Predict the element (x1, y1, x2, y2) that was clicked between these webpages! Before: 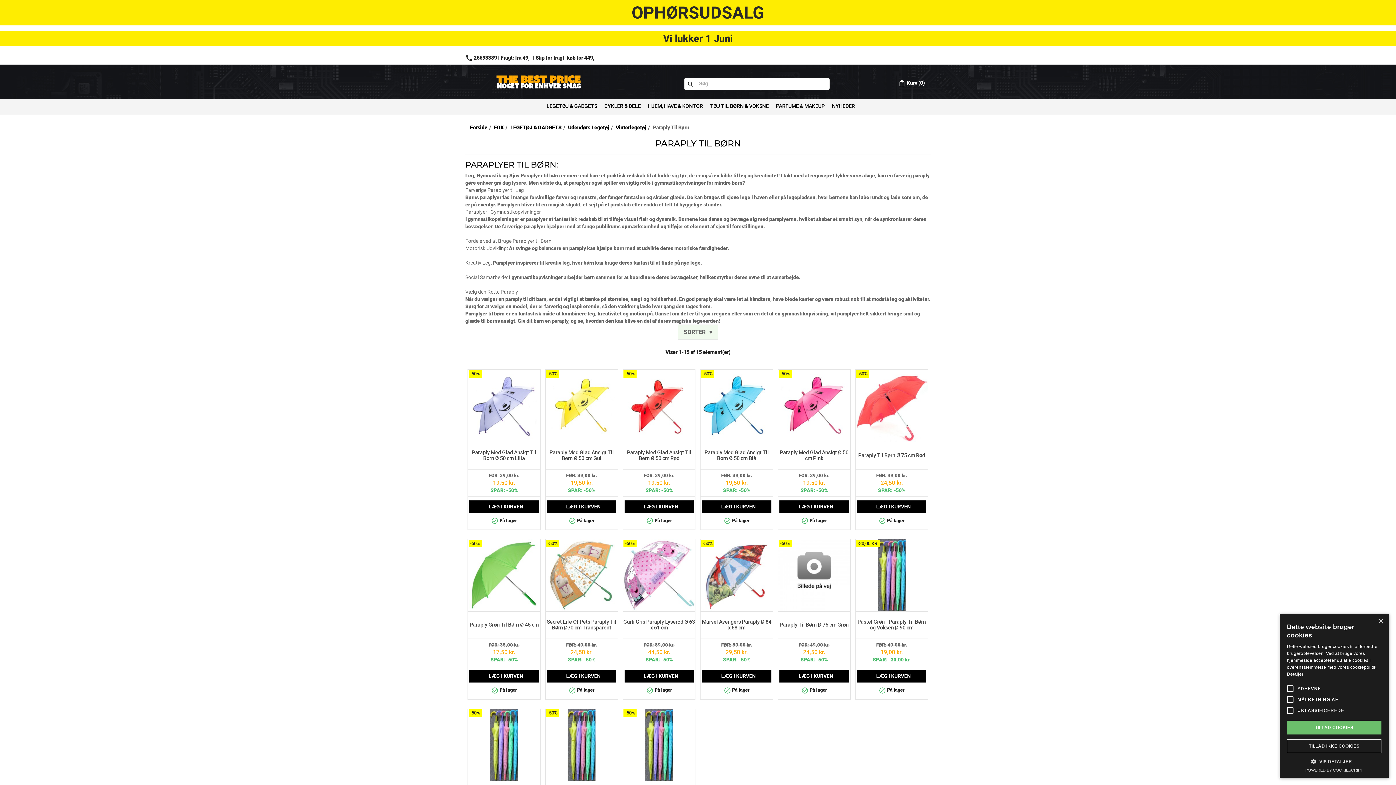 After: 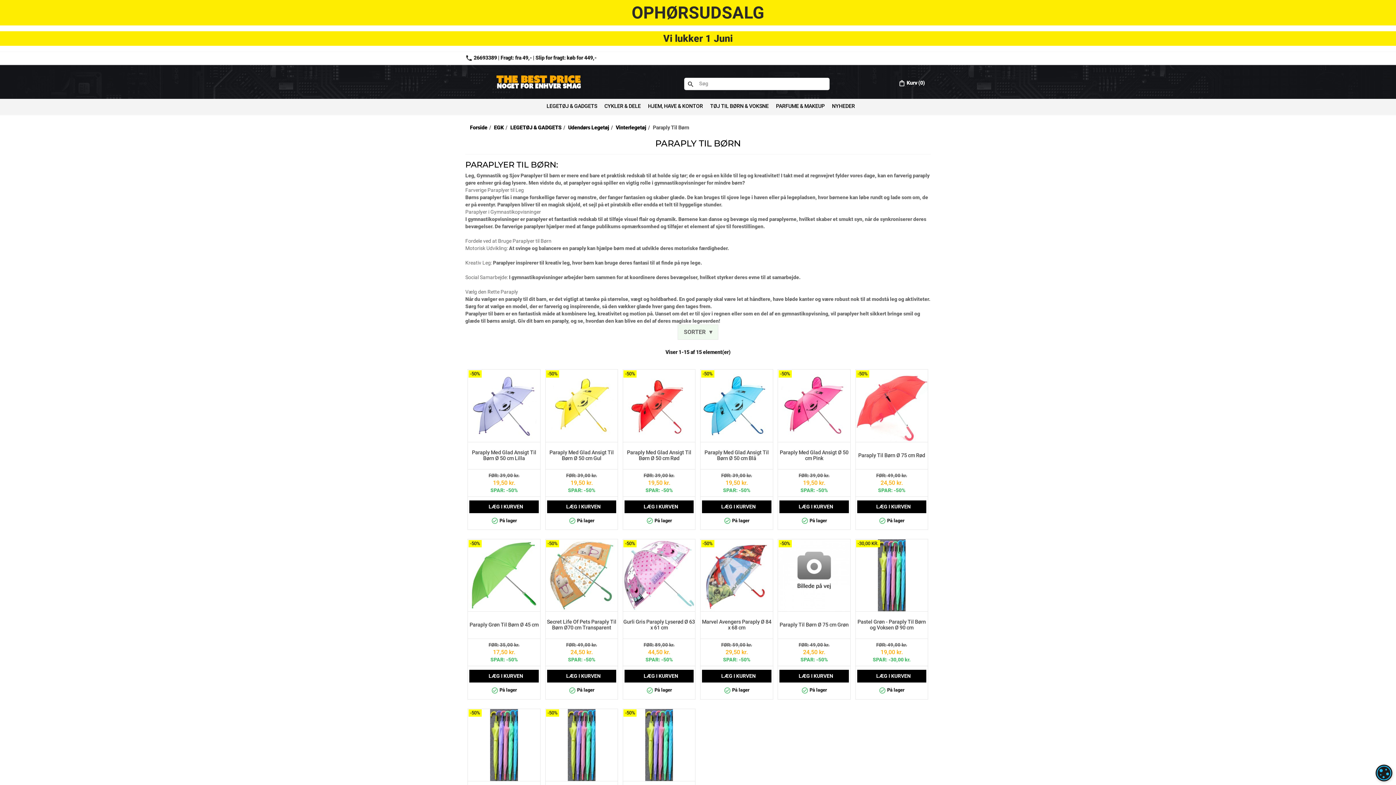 Action: bbox: (1287, 739, 1381, 753) label: TILLAD IKKE COOKIES